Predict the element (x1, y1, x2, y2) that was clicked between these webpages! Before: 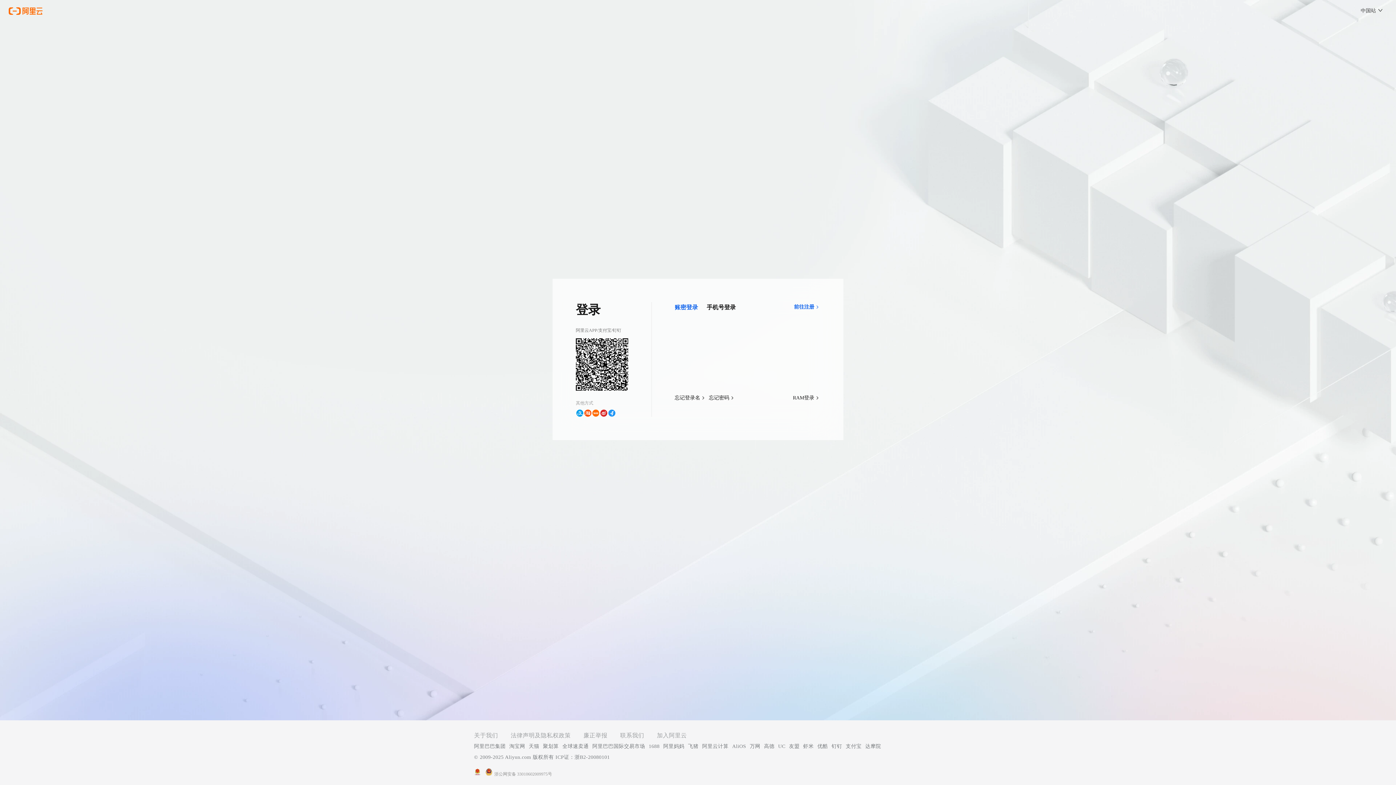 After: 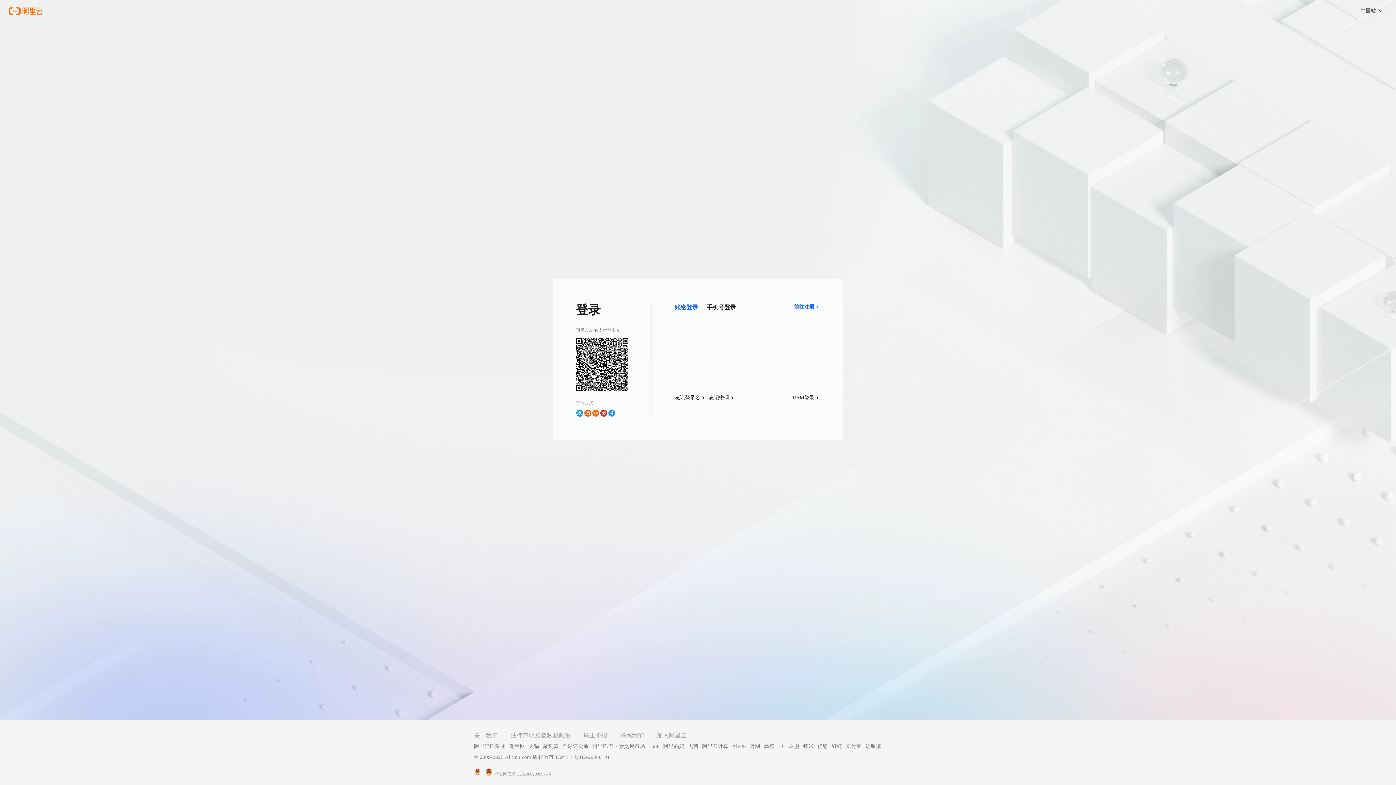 Action: bbox: (528, 741, 539, 752) label: 天猫